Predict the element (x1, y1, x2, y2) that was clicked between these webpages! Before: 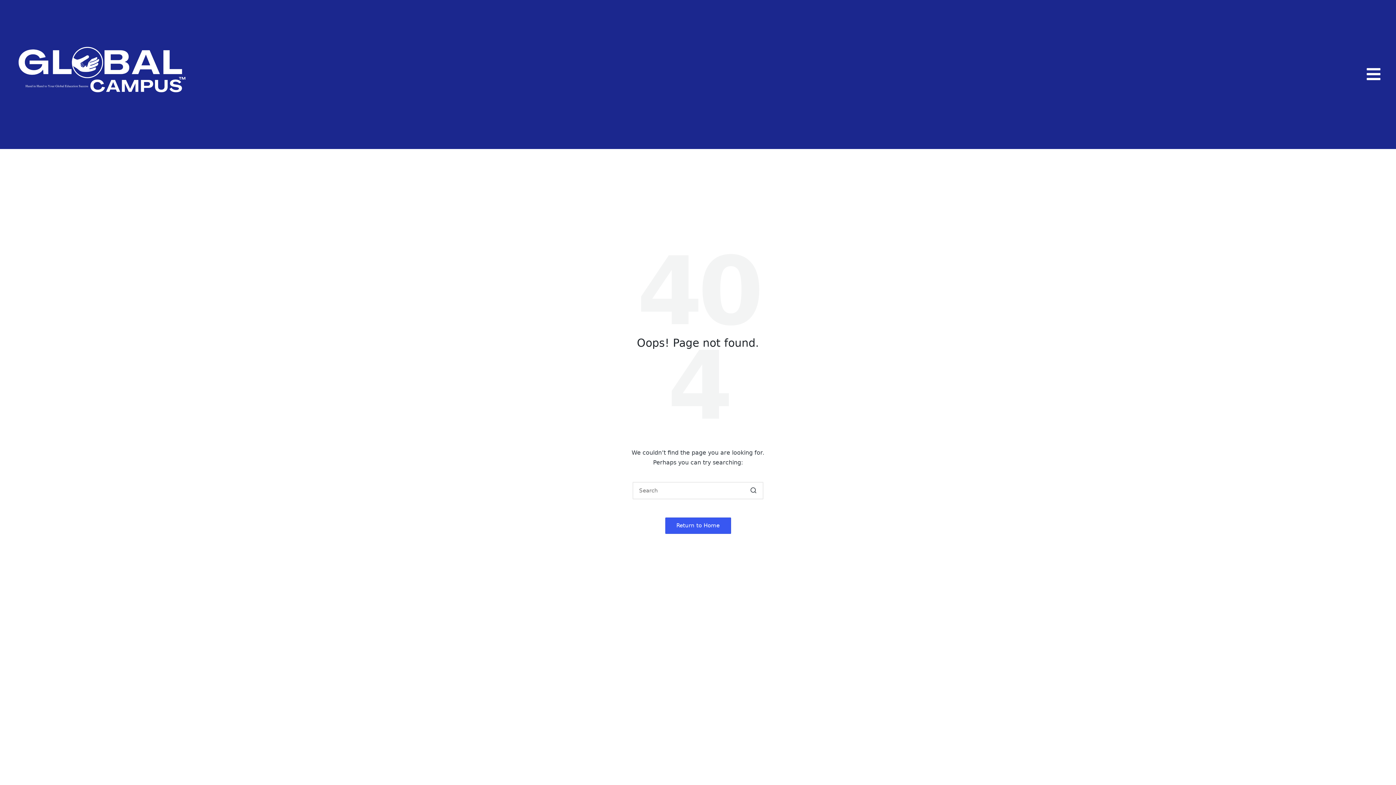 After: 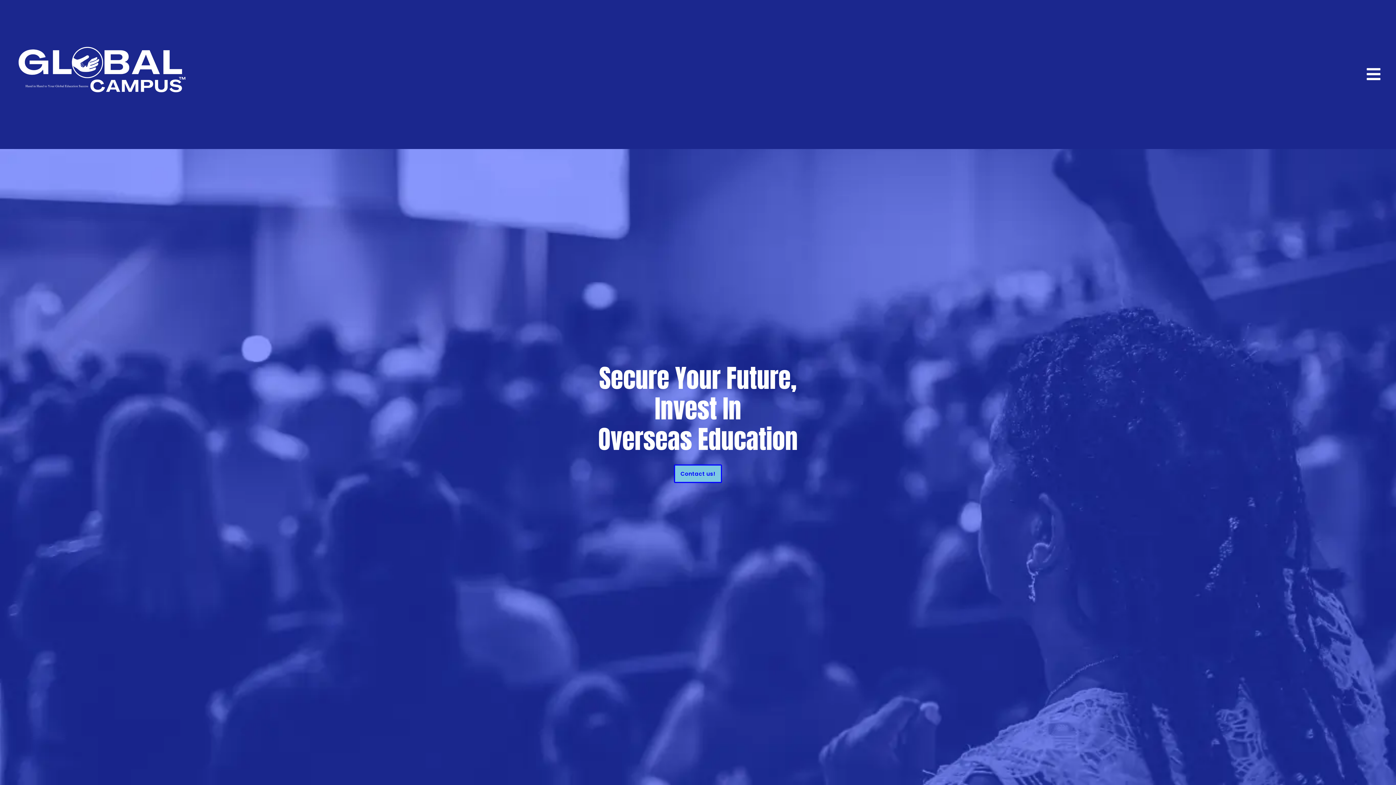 Action: bbox: (11, -14, 254, 165)